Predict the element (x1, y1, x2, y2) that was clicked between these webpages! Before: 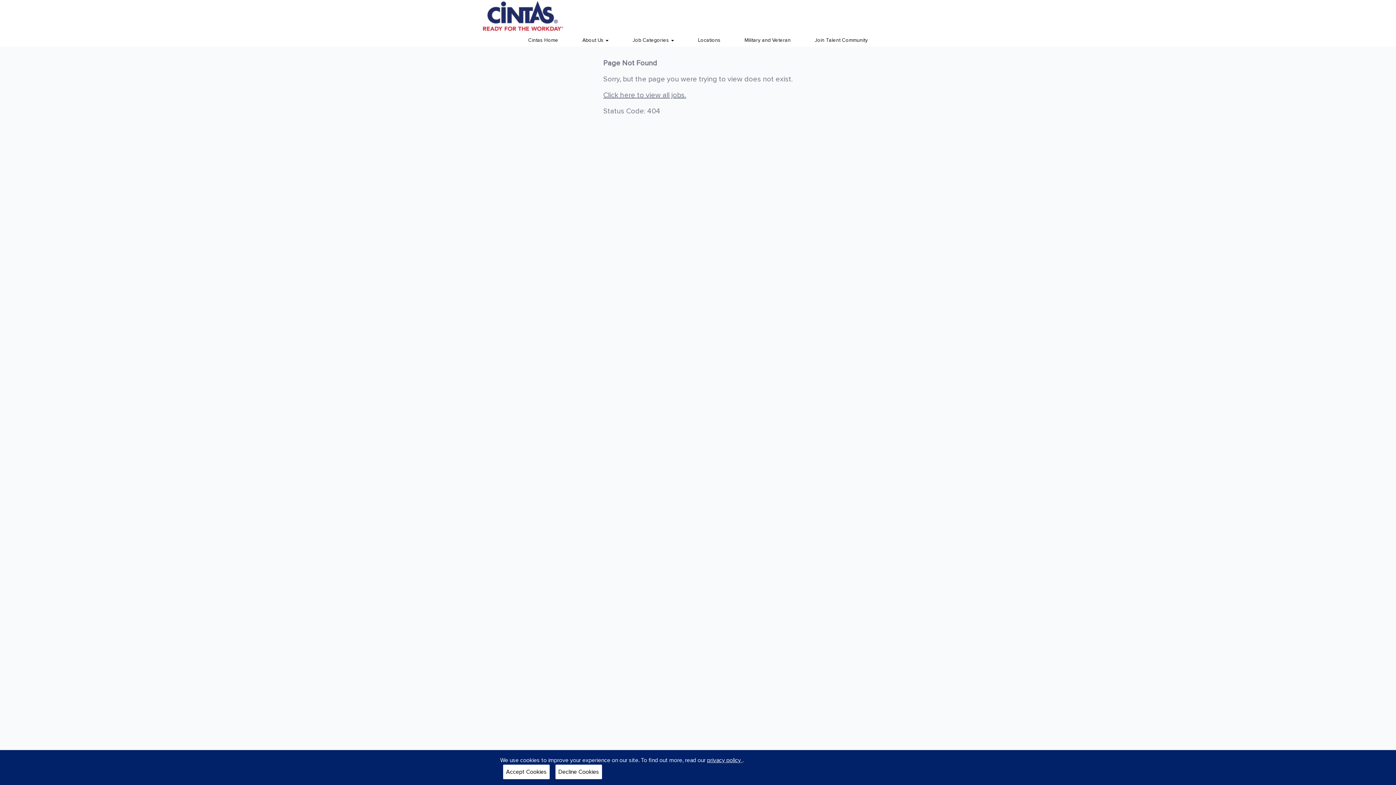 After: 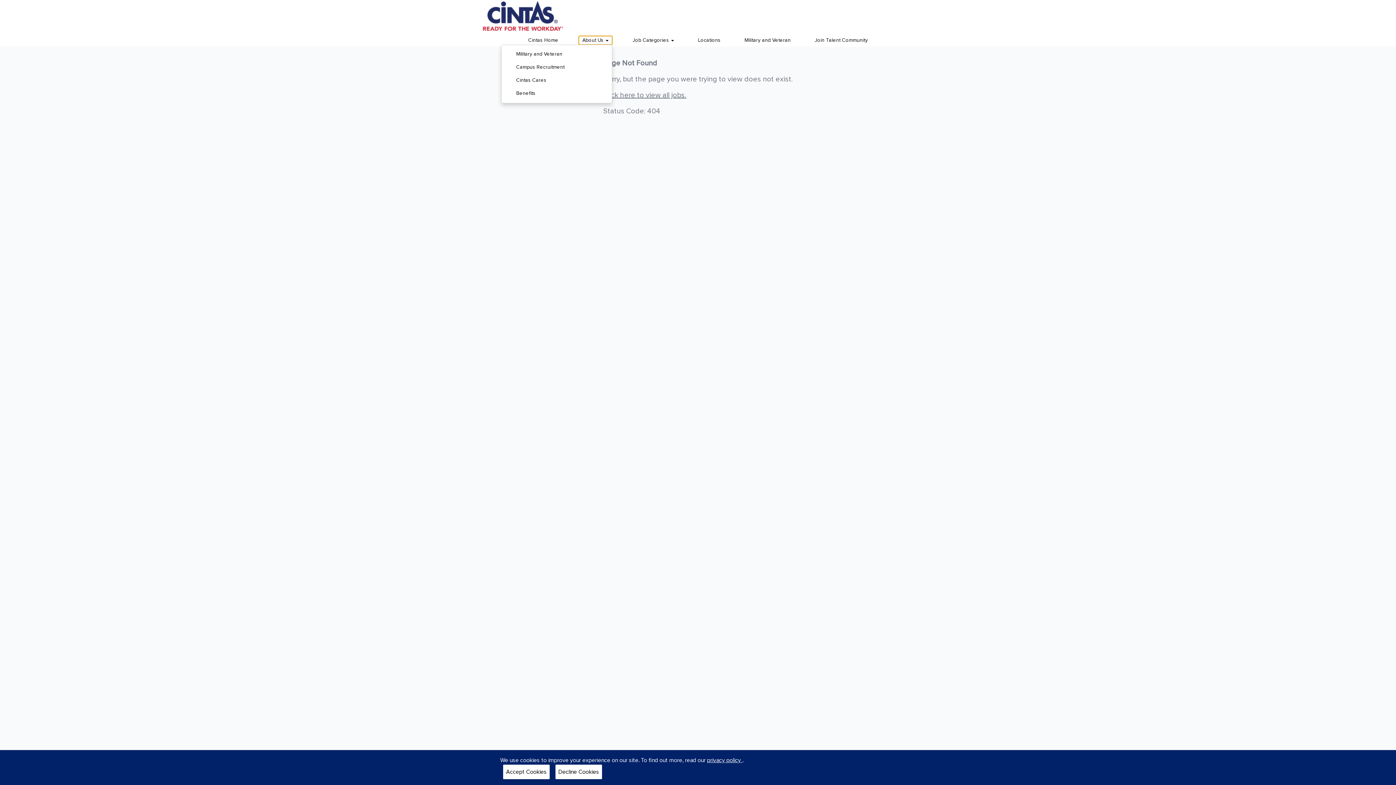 Action: bbox: (578, 36, 612, 44) label: About Us 